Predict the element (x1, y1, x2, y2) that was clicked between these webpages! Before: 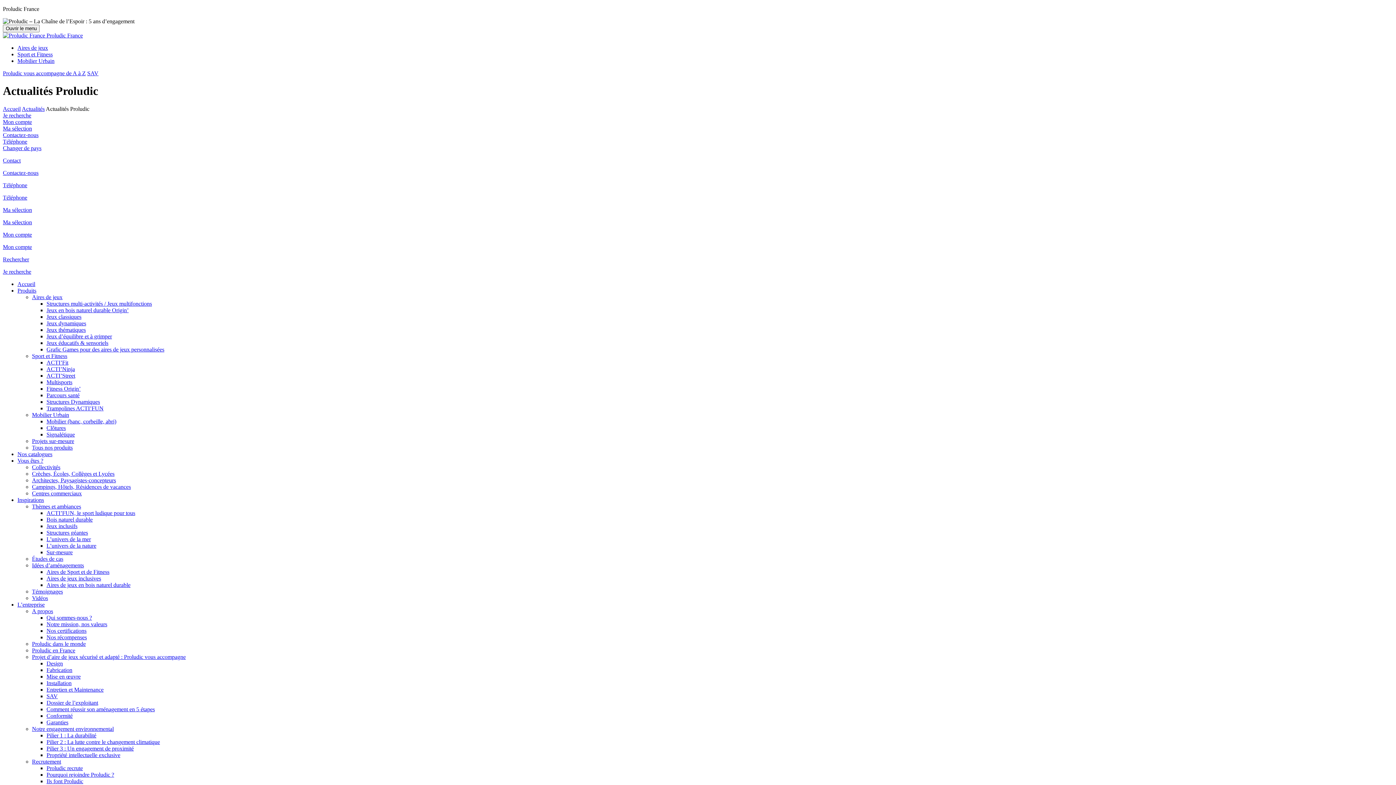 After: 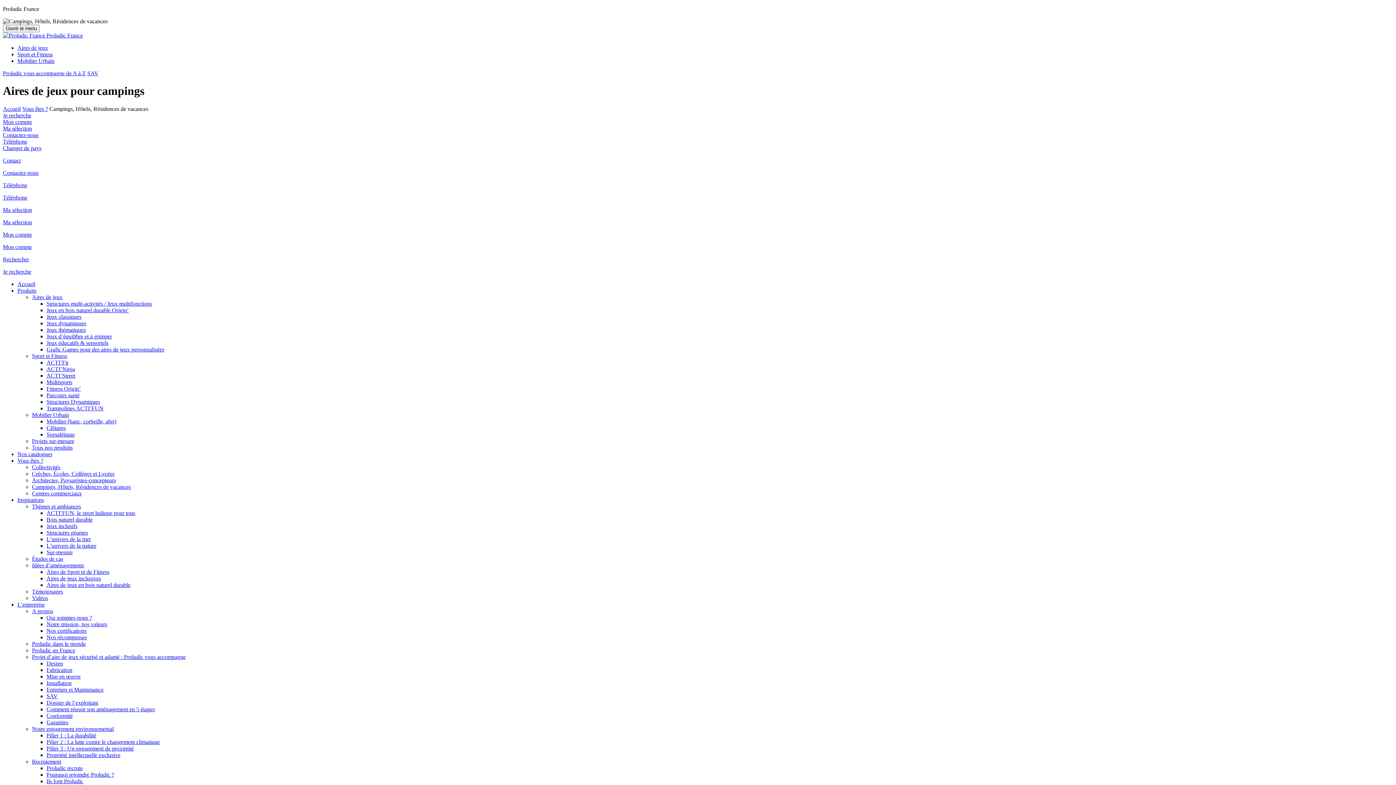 Action: label: Campings, Hôtels, Résidences de vacances bbox: (32, 483, 130, 490)